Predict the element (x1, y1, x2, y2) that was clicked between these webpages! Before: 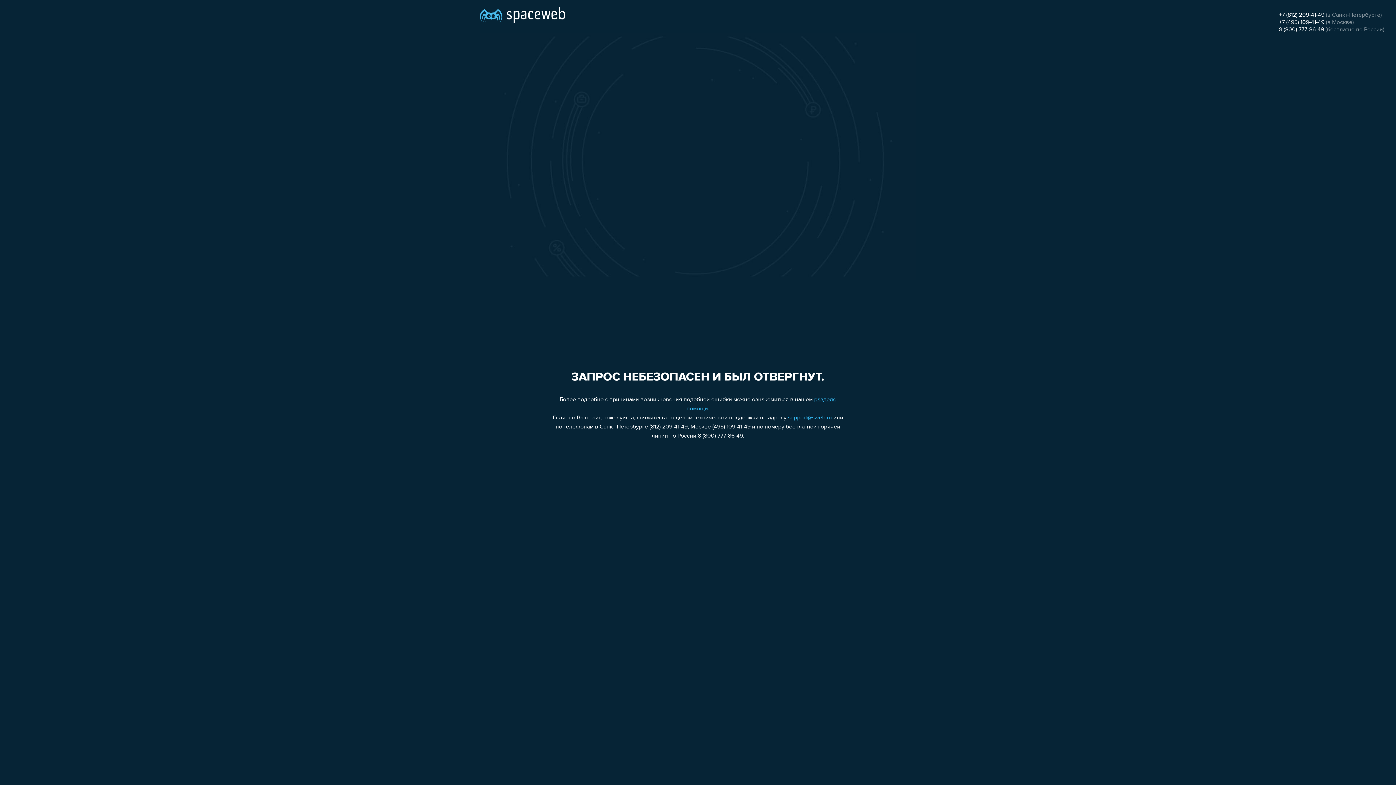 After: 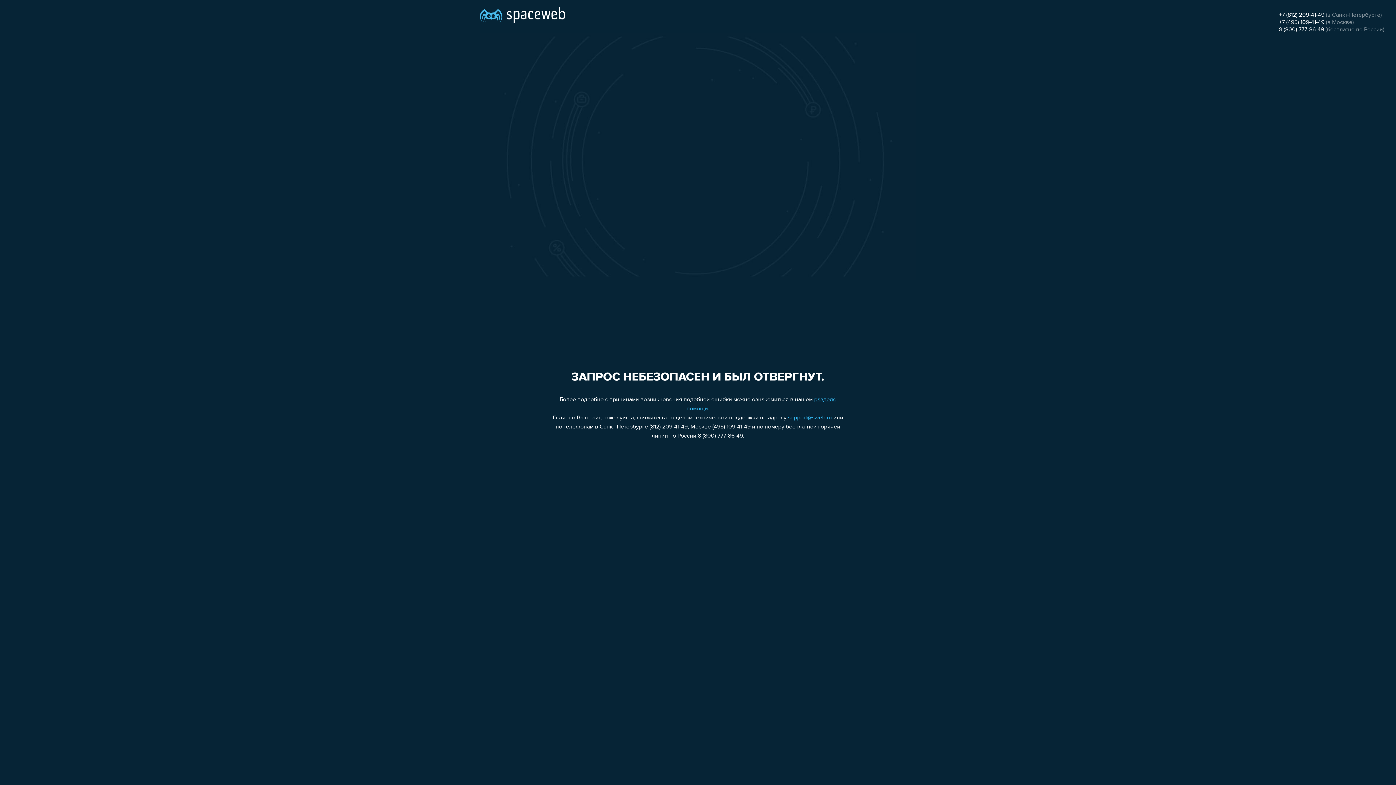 Action: bbox: (1279, 19, 1324, 25) label: +7 (495) 109-41-49